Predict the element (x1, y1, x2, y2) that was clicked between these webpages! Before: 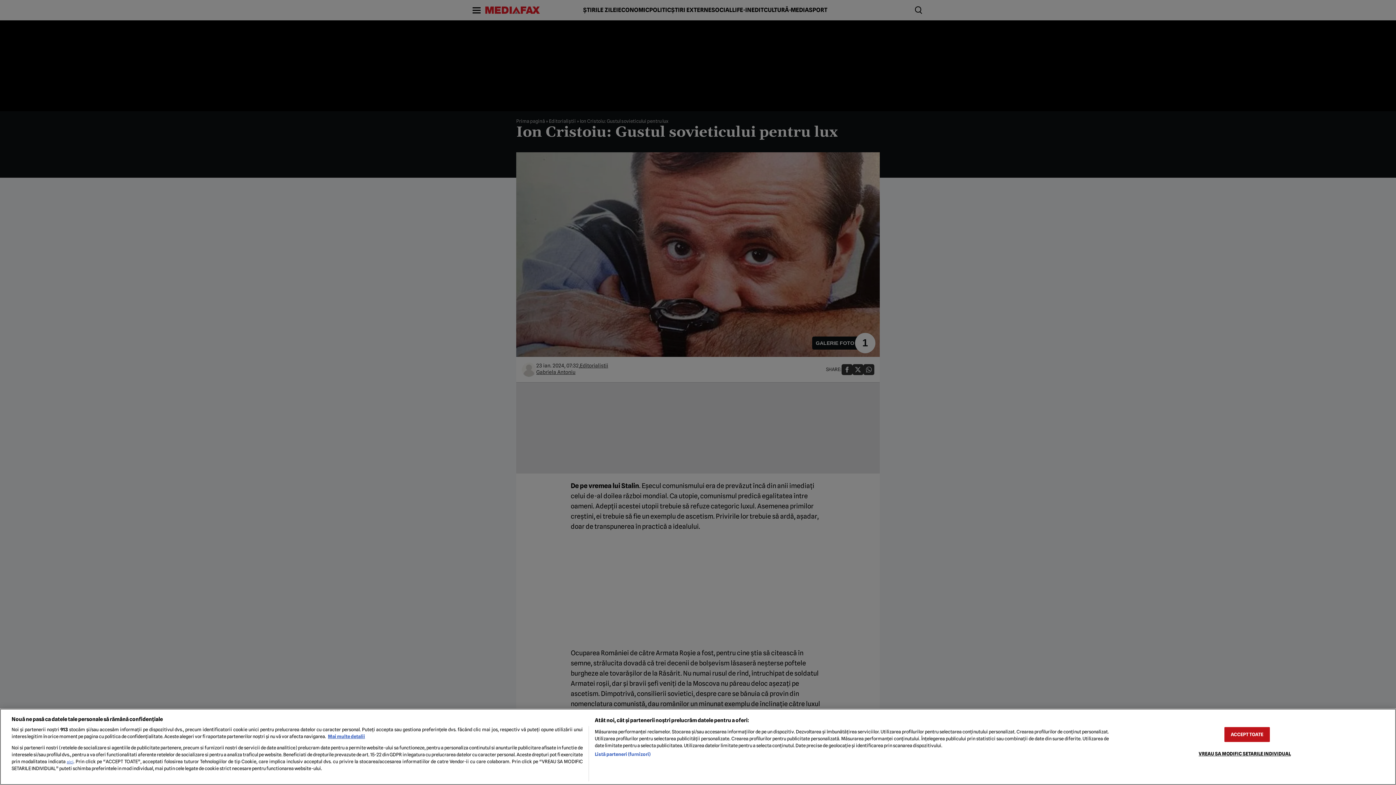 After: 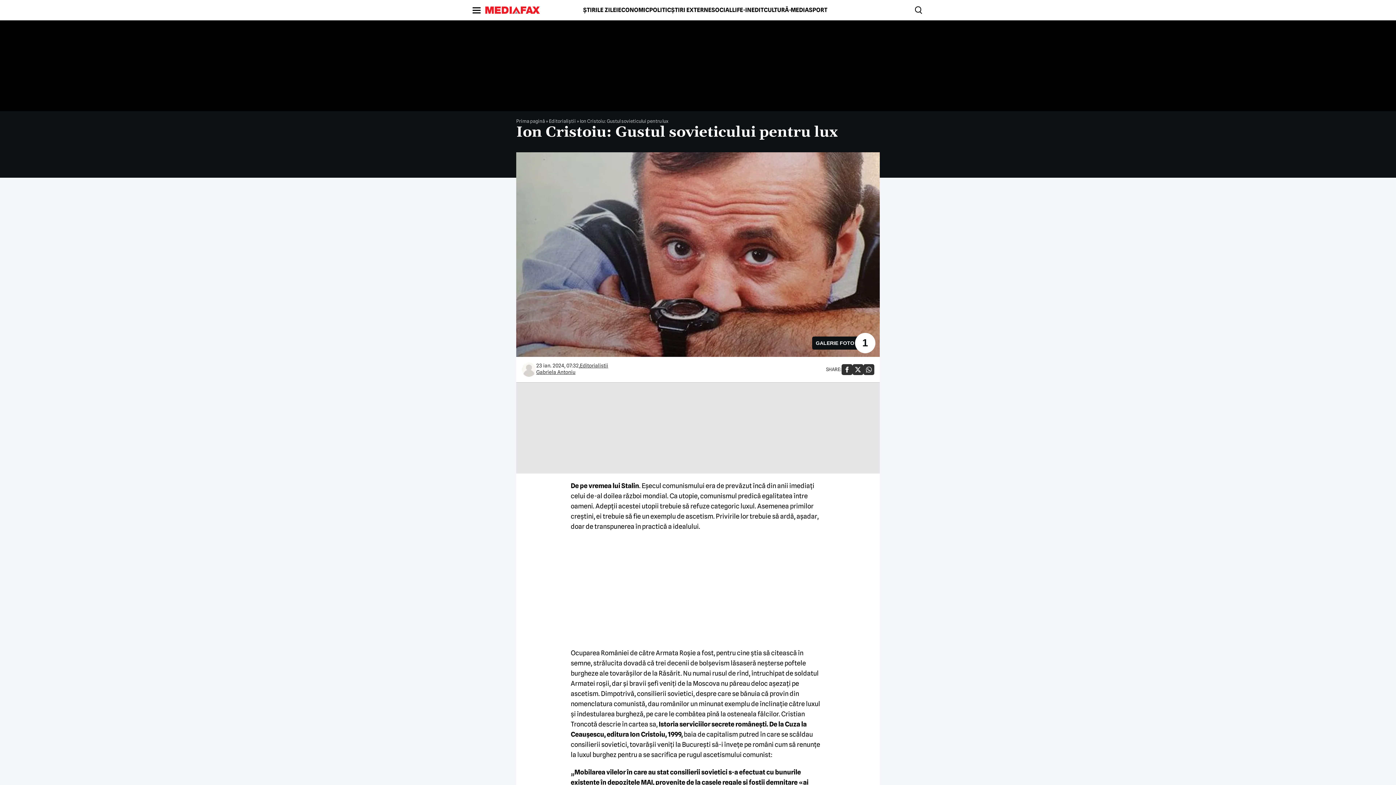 Action: label: ACCEPT TOATE bbox: (1224, 727, 1270, 742)